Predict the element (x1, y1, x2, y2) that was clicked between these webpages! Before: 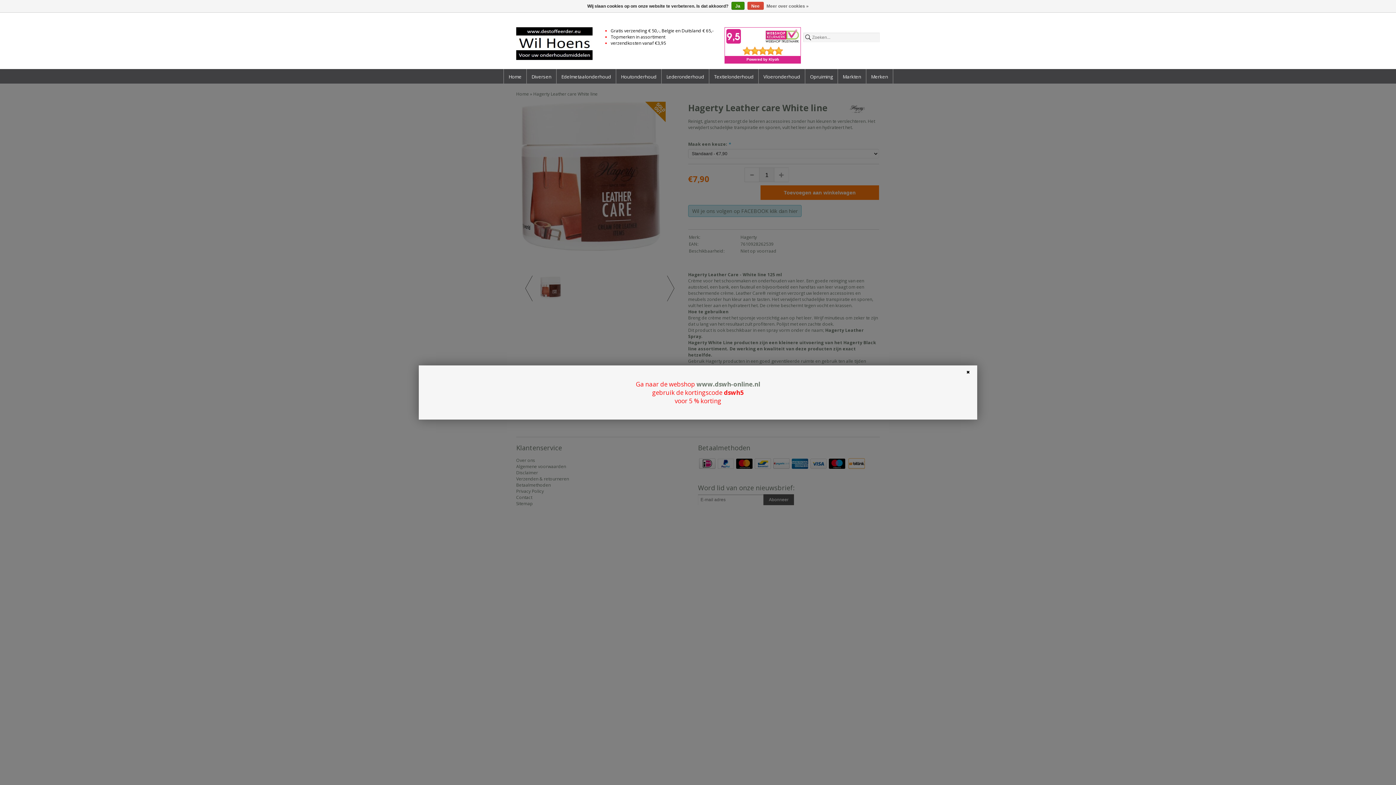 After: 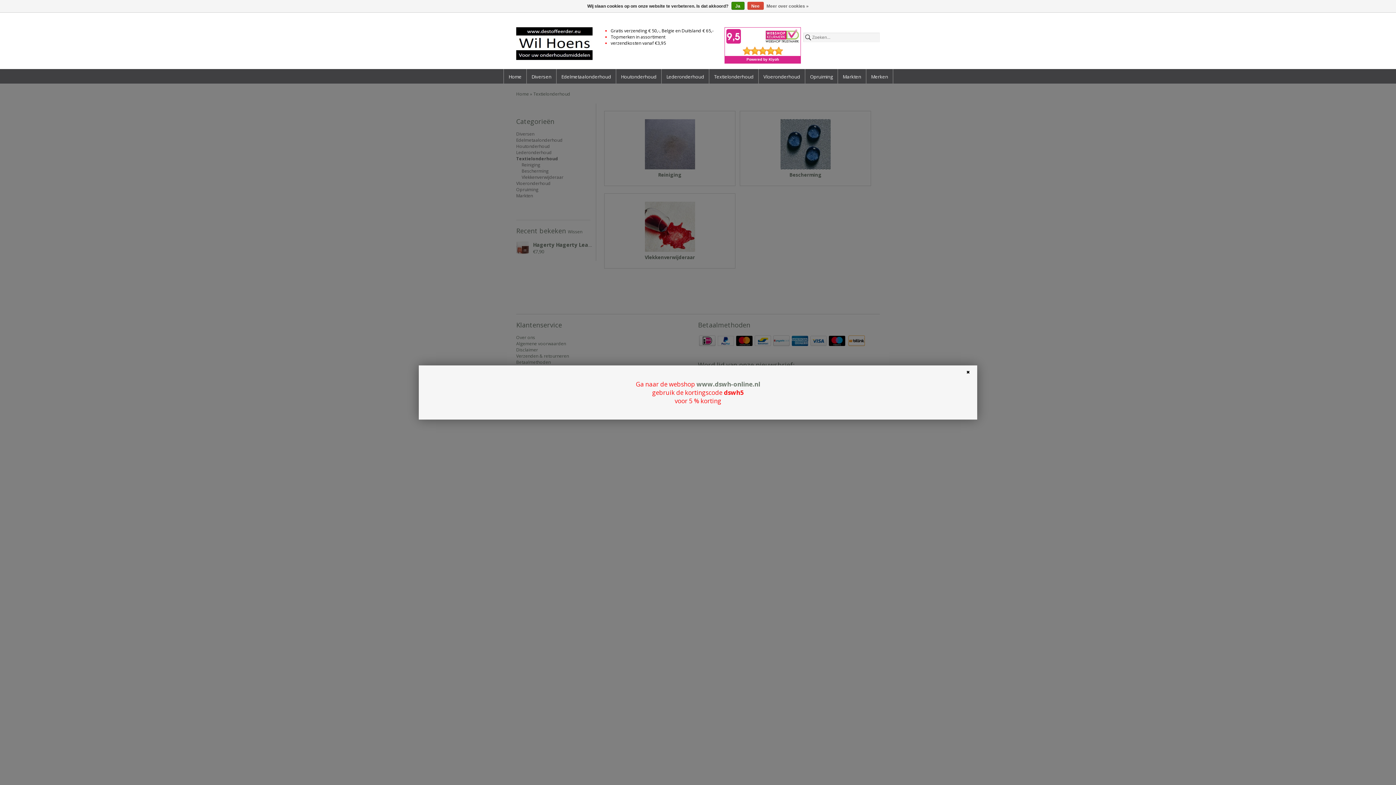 Action: label: Textielonderhoud bbox: (713, 69, 754, 80)